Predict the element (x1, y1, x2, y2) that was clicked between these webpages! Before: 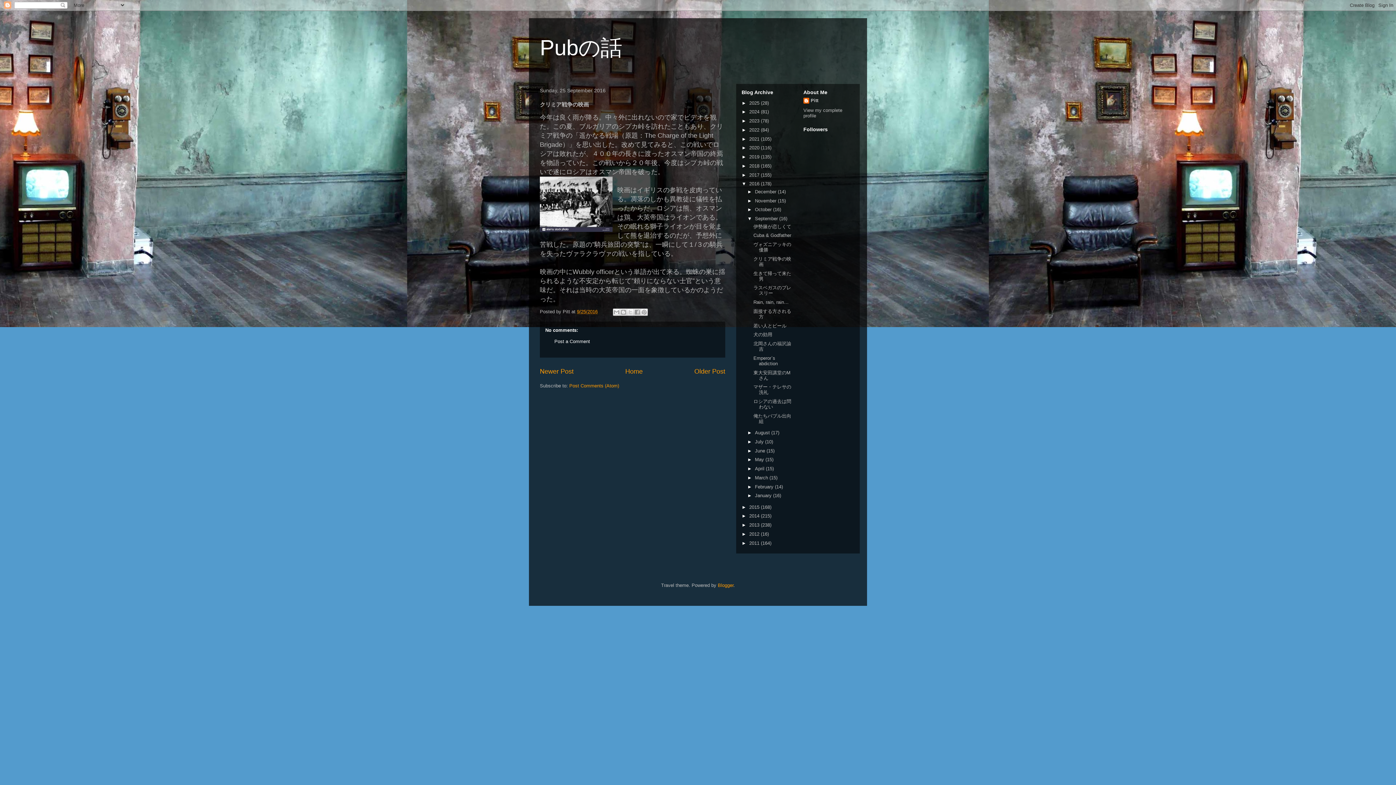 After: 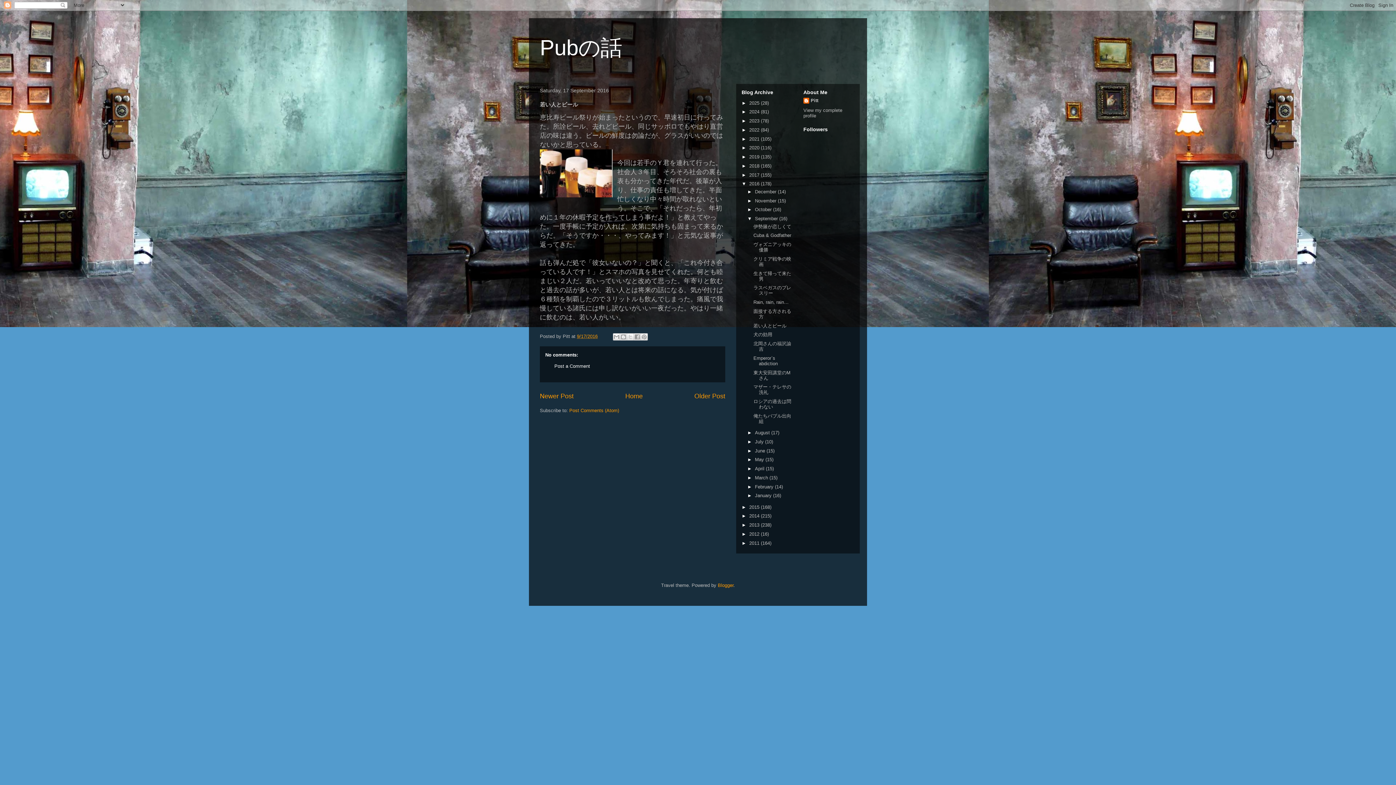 Action: label: 若い人とビール bbox: (753, 323, 786, 328)